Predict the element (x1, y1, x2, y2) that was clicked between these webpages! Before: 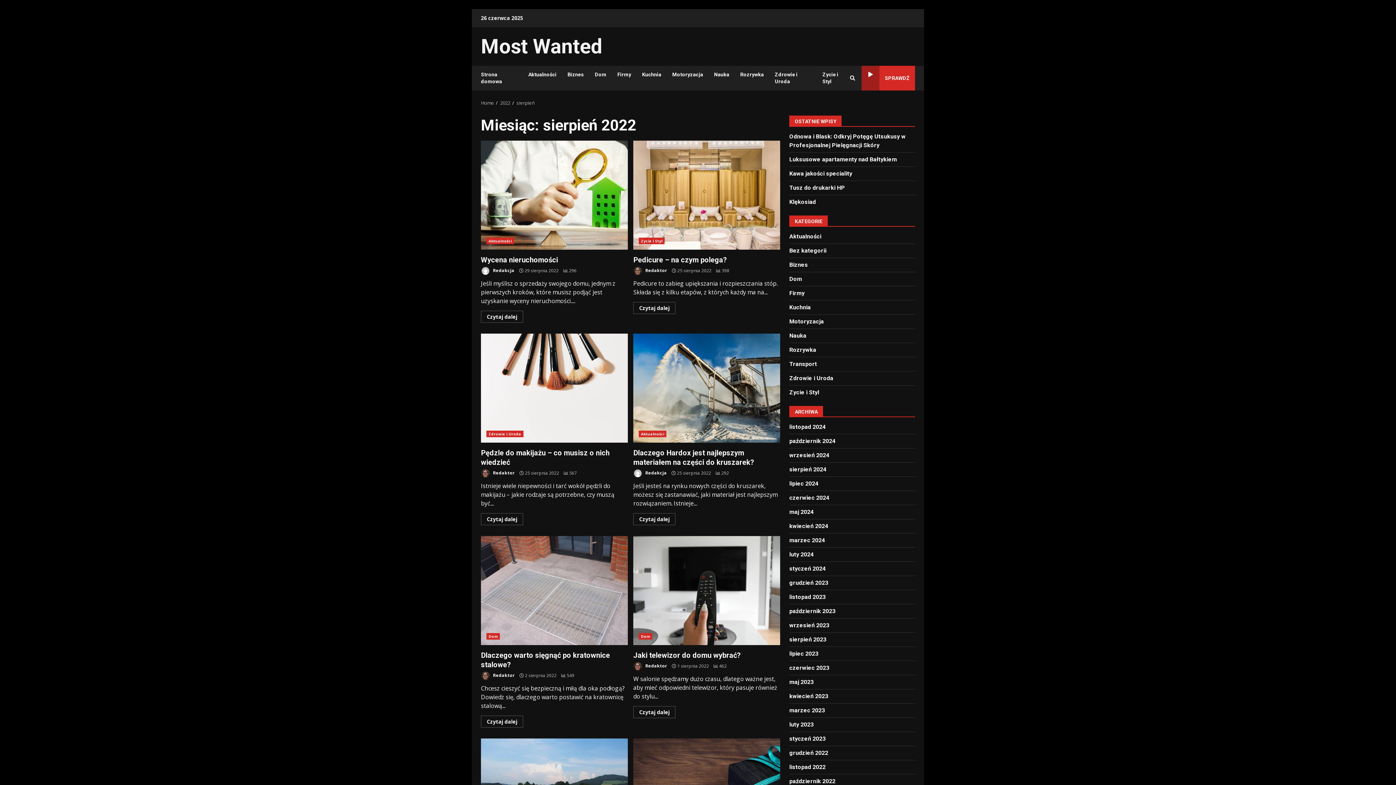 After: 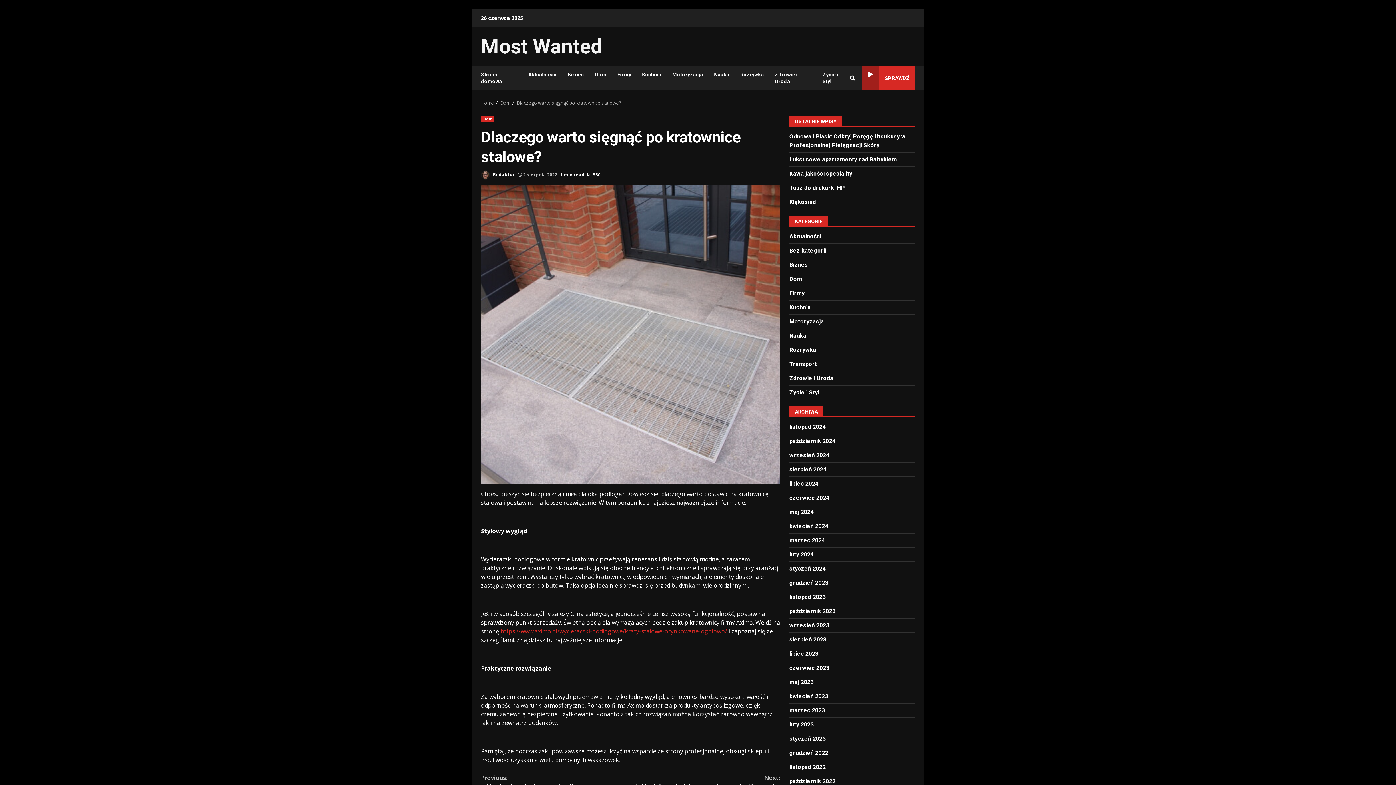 Action: bbox: (561, 672, 574, 678) label:  549